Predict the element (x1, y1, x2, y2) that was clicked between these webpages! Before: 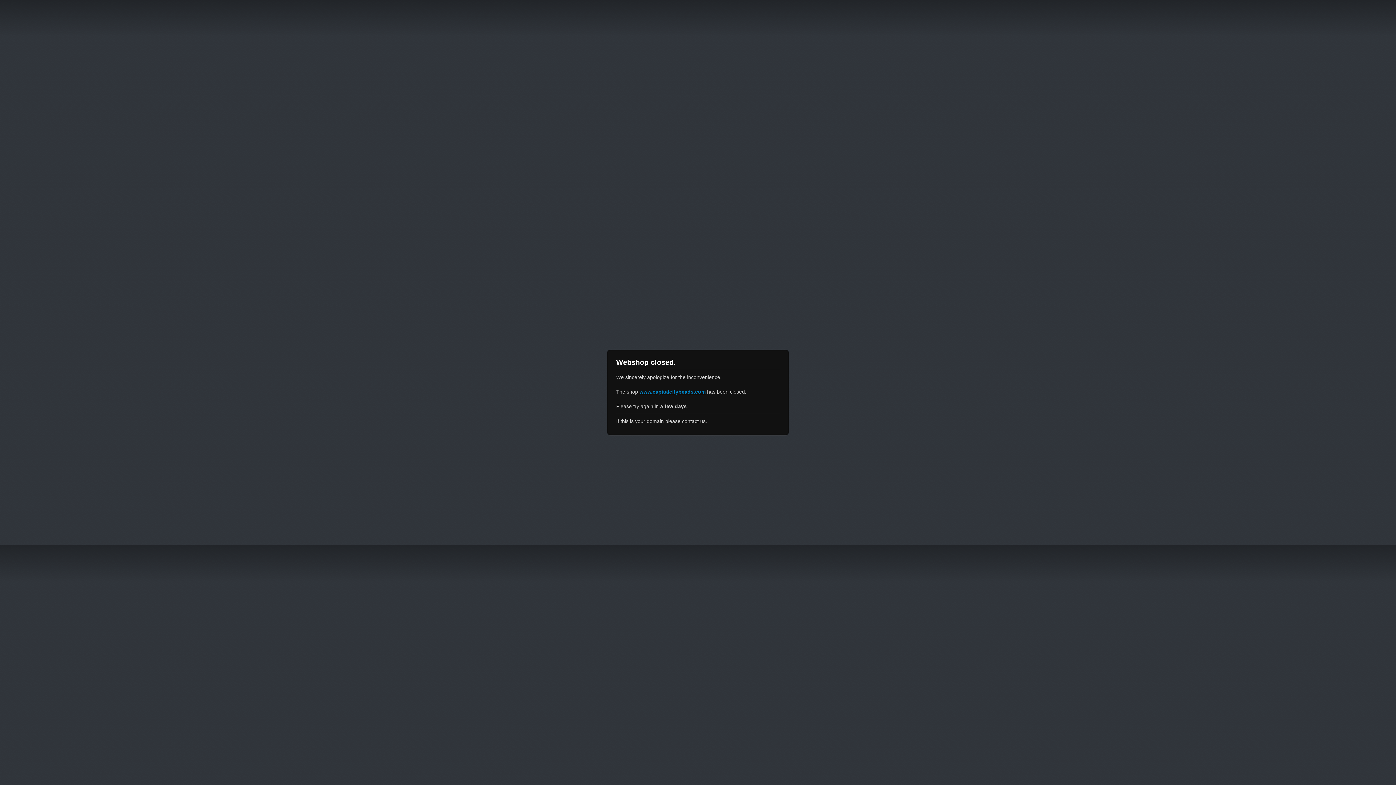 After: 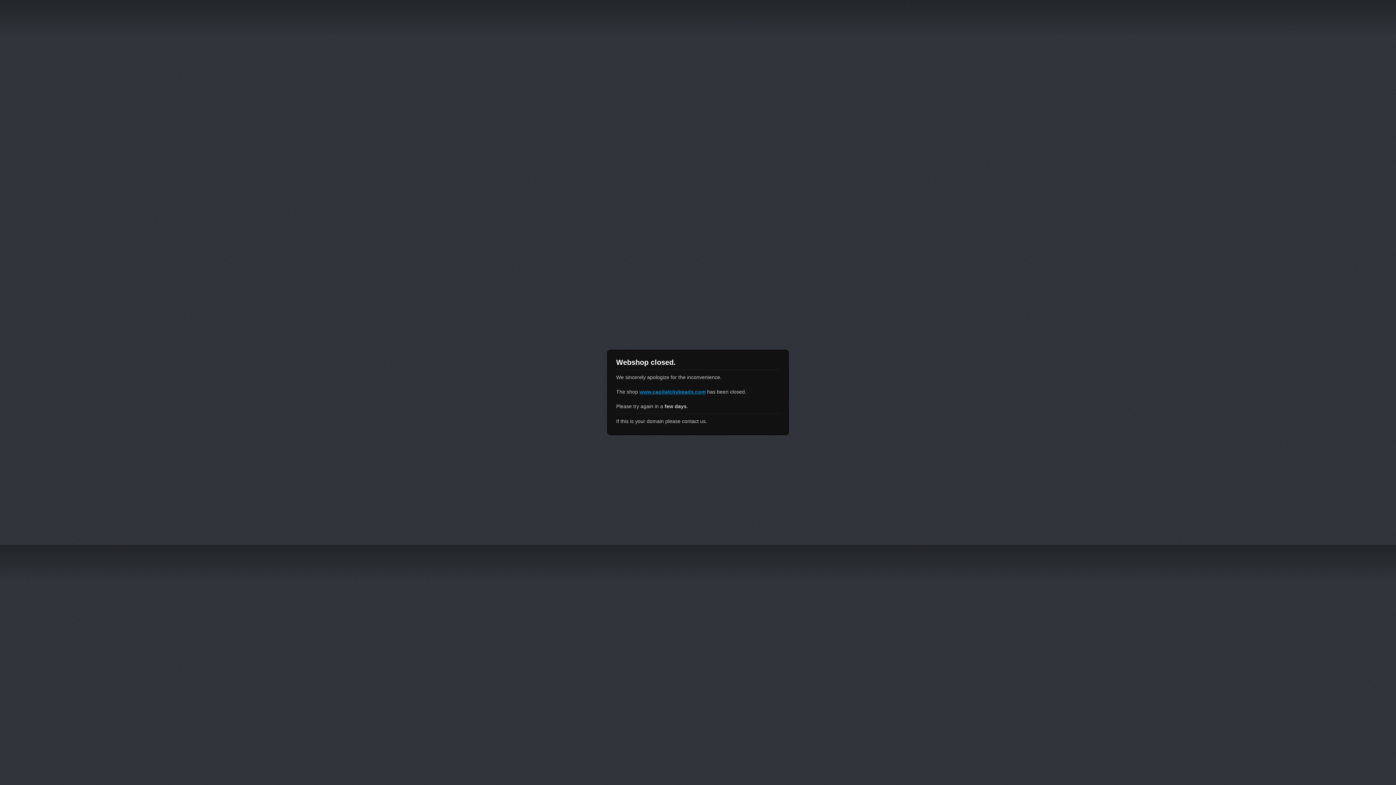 Action: bbox: (639, 389, 705, 394) label: www.capitalcitybeads.com